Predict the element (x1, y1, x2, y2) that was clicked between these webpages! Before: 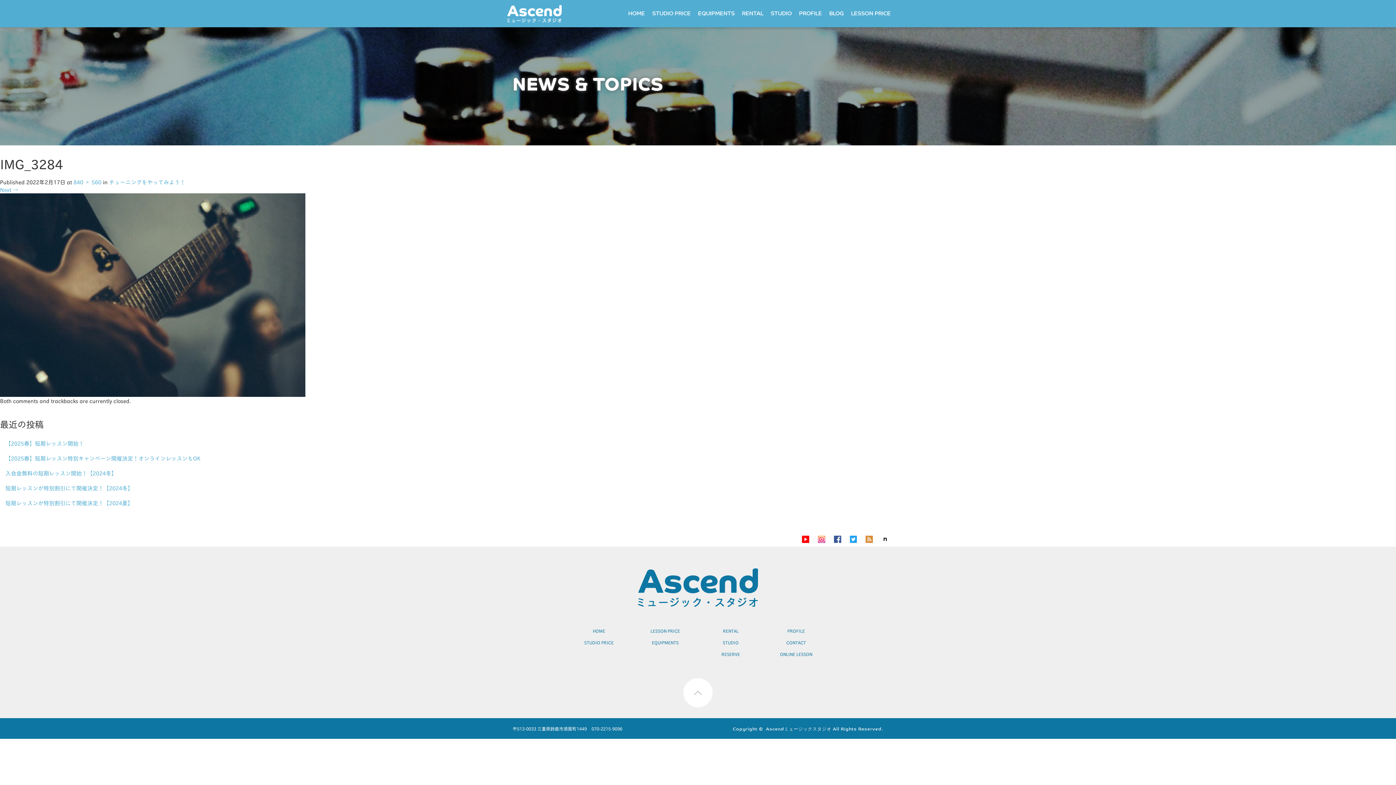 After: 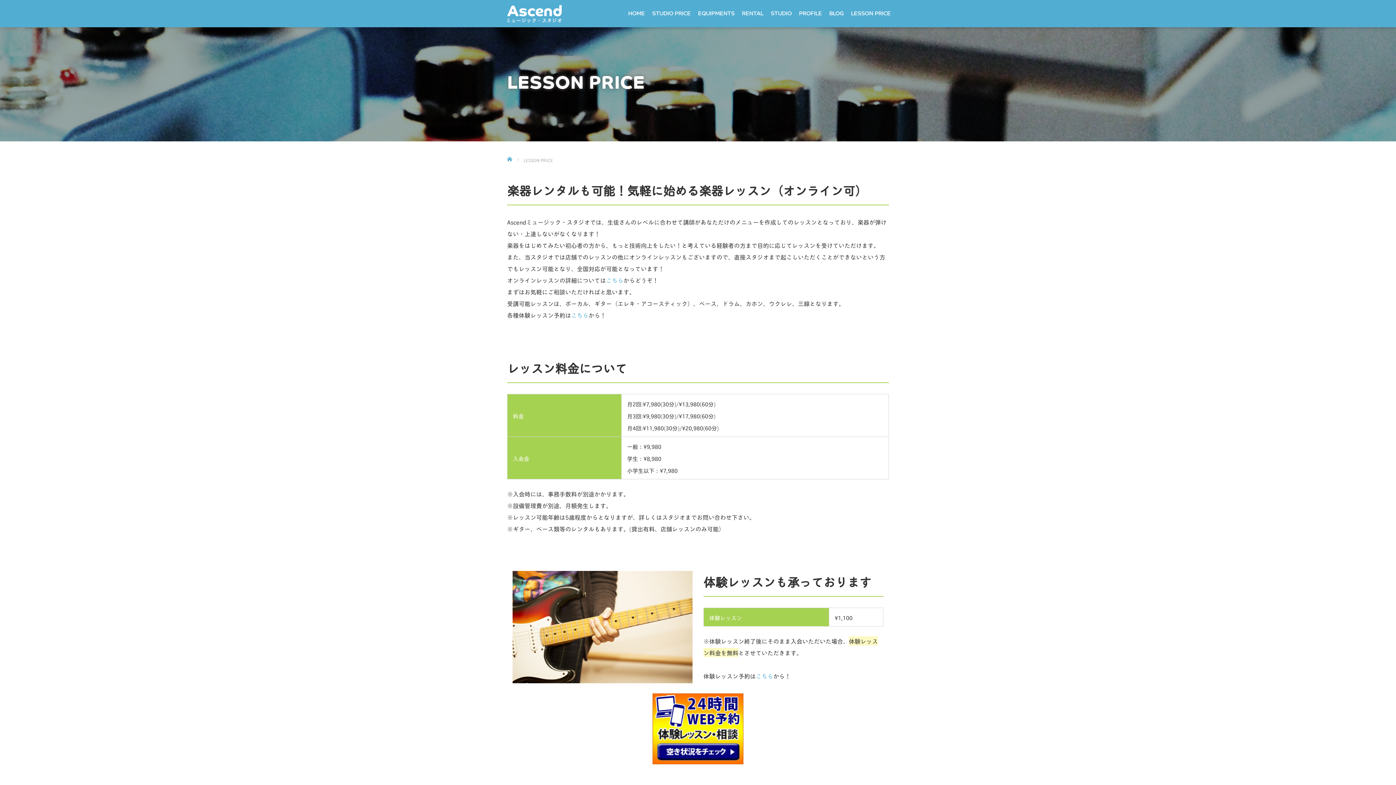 Action: bbox: (632, 625, 698, 637) label: LESSON PRICE